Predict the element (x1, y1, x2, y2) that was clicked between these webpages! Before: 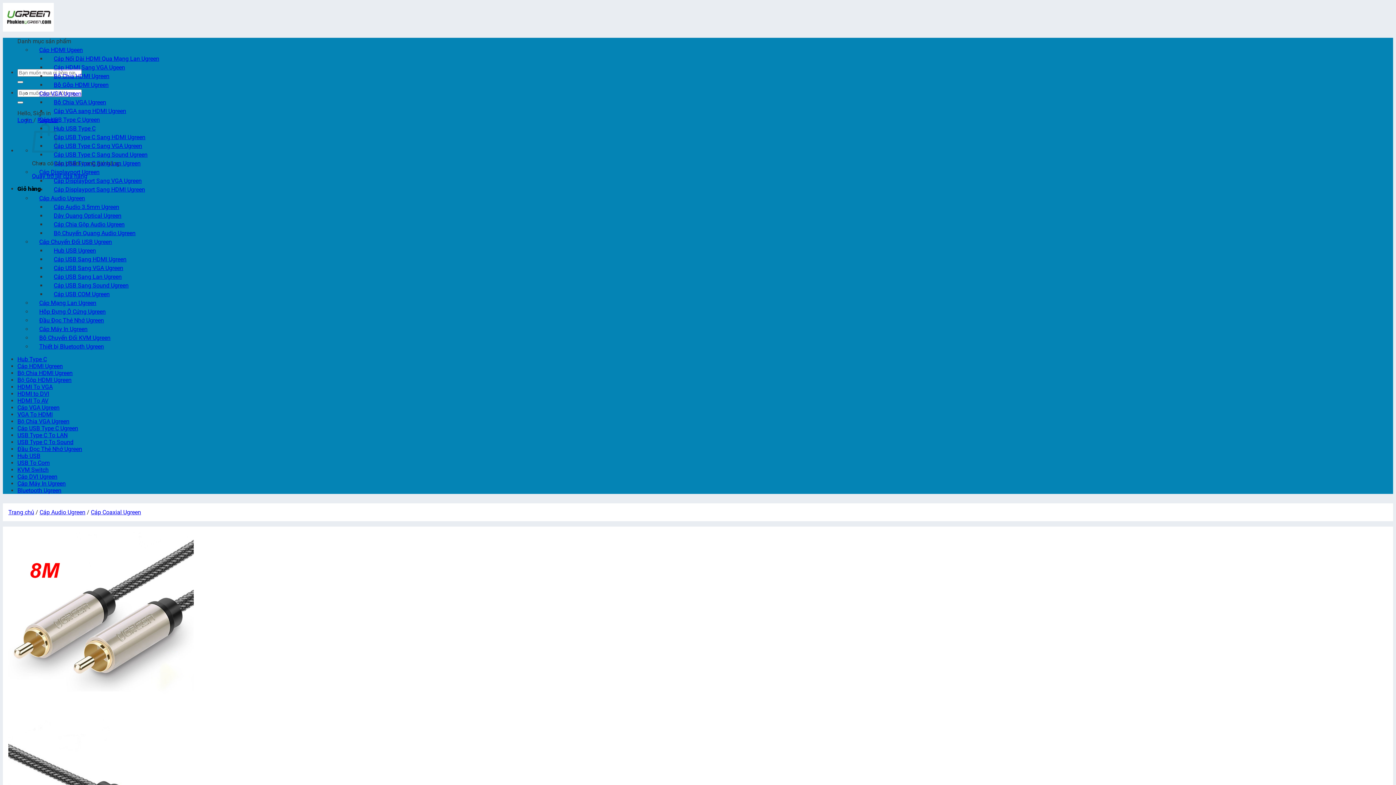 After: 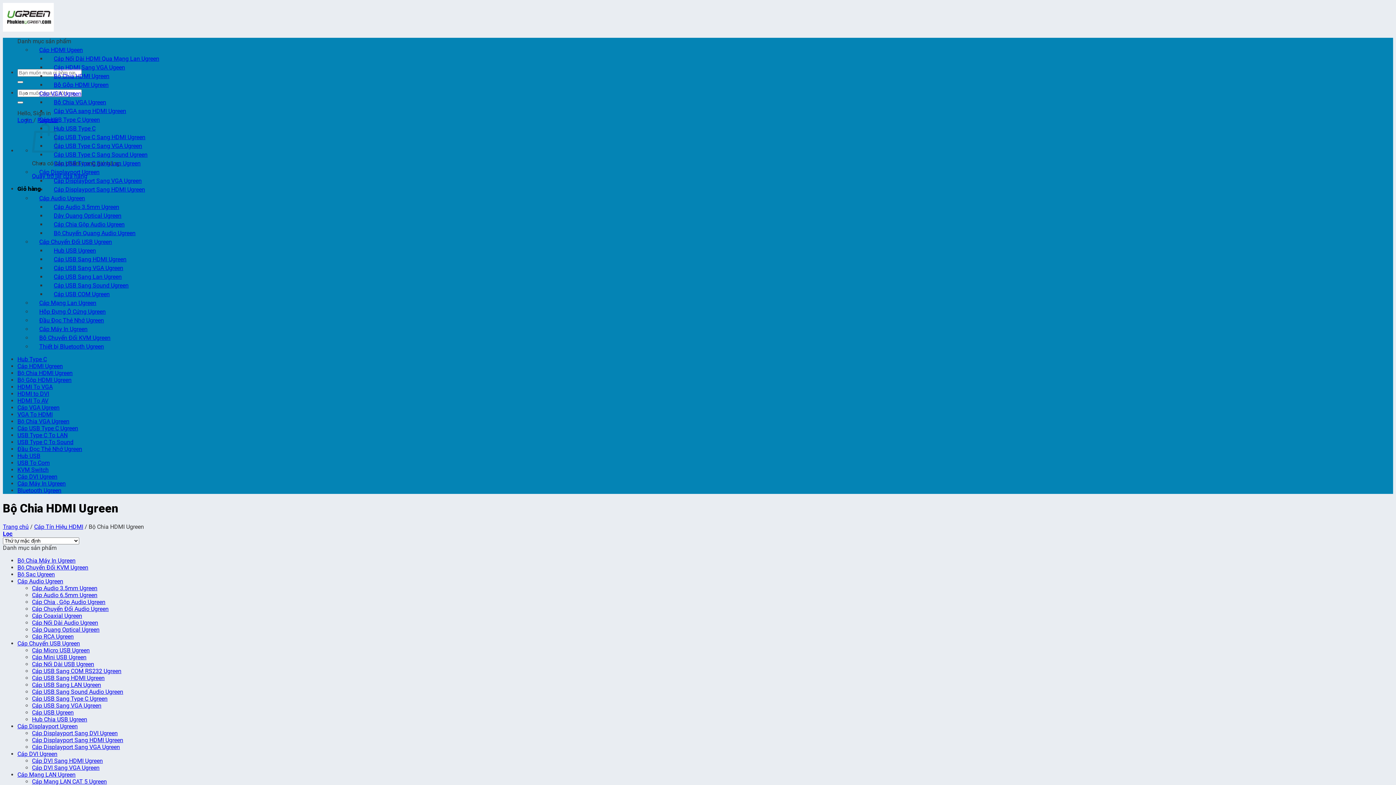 Action: bbox: (46, 72, 109, 79) label: Bộ Chia HDMI Ugreen